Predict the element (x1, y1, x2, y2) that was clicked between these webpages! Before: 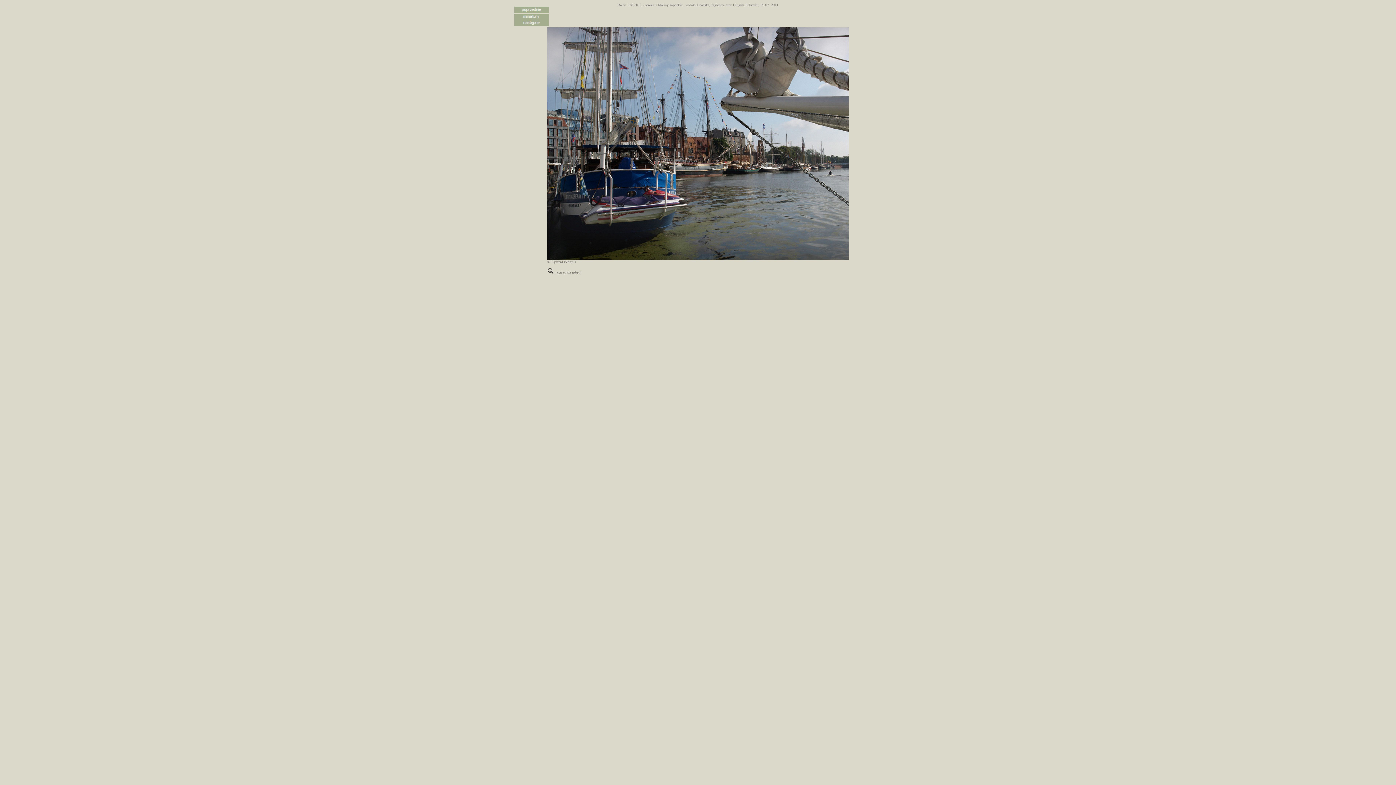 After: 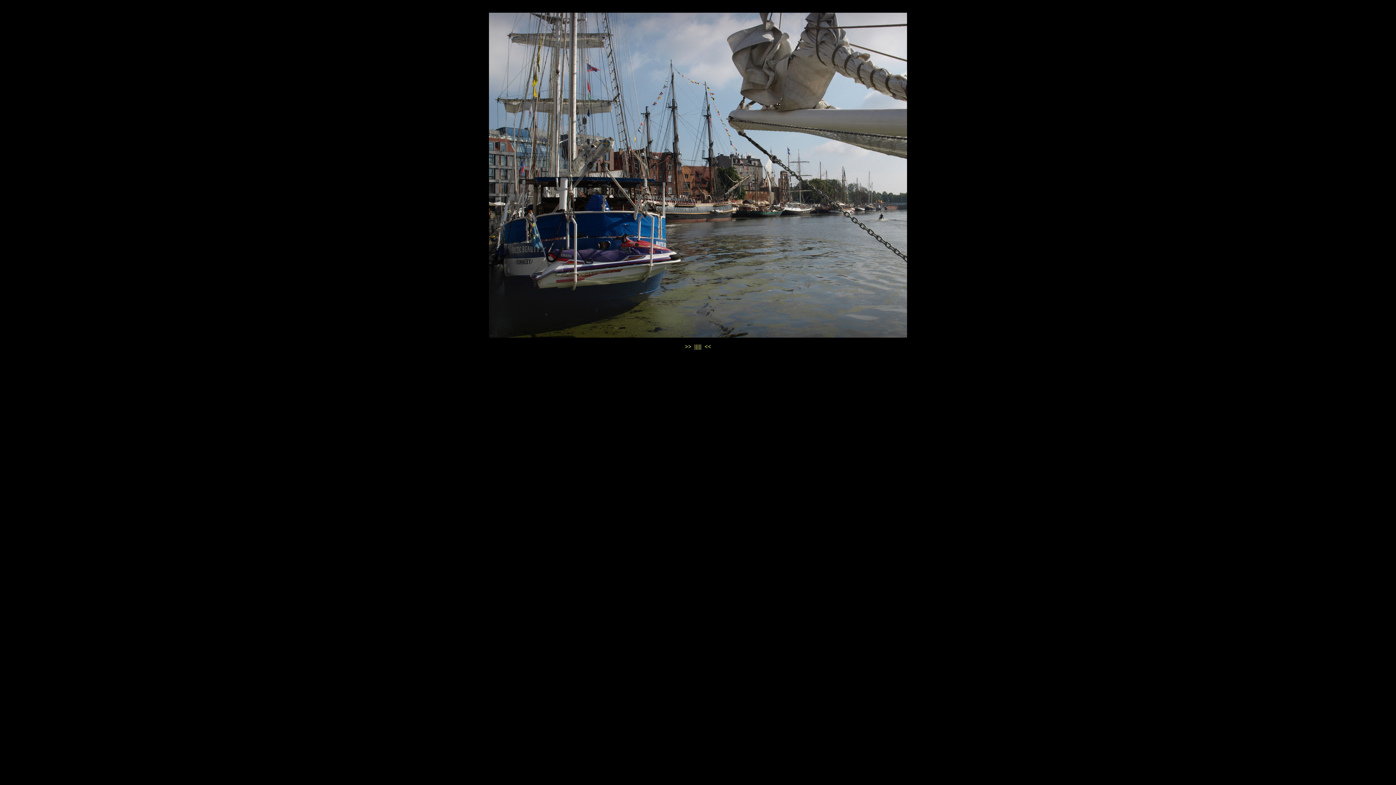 Action: bbox: (547, 269, 553, 275)